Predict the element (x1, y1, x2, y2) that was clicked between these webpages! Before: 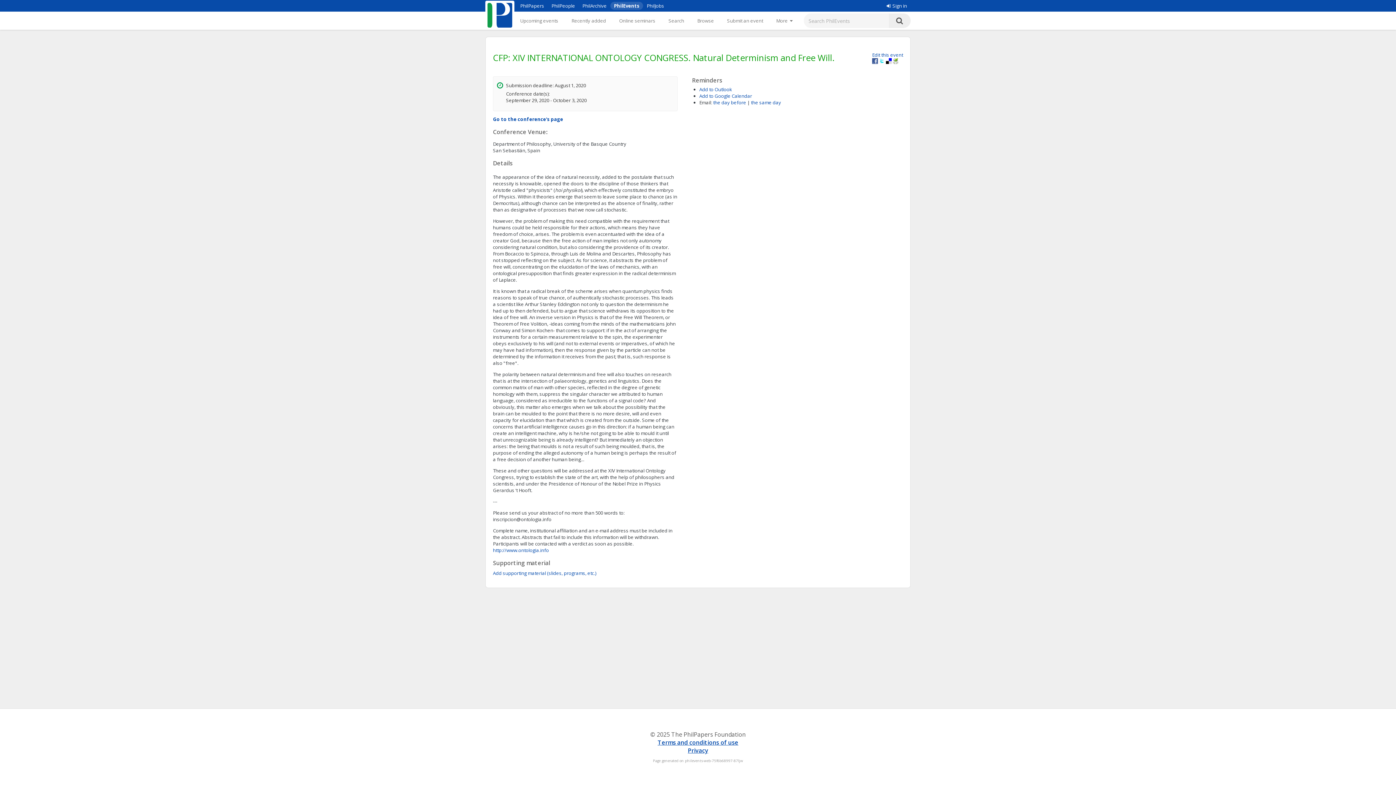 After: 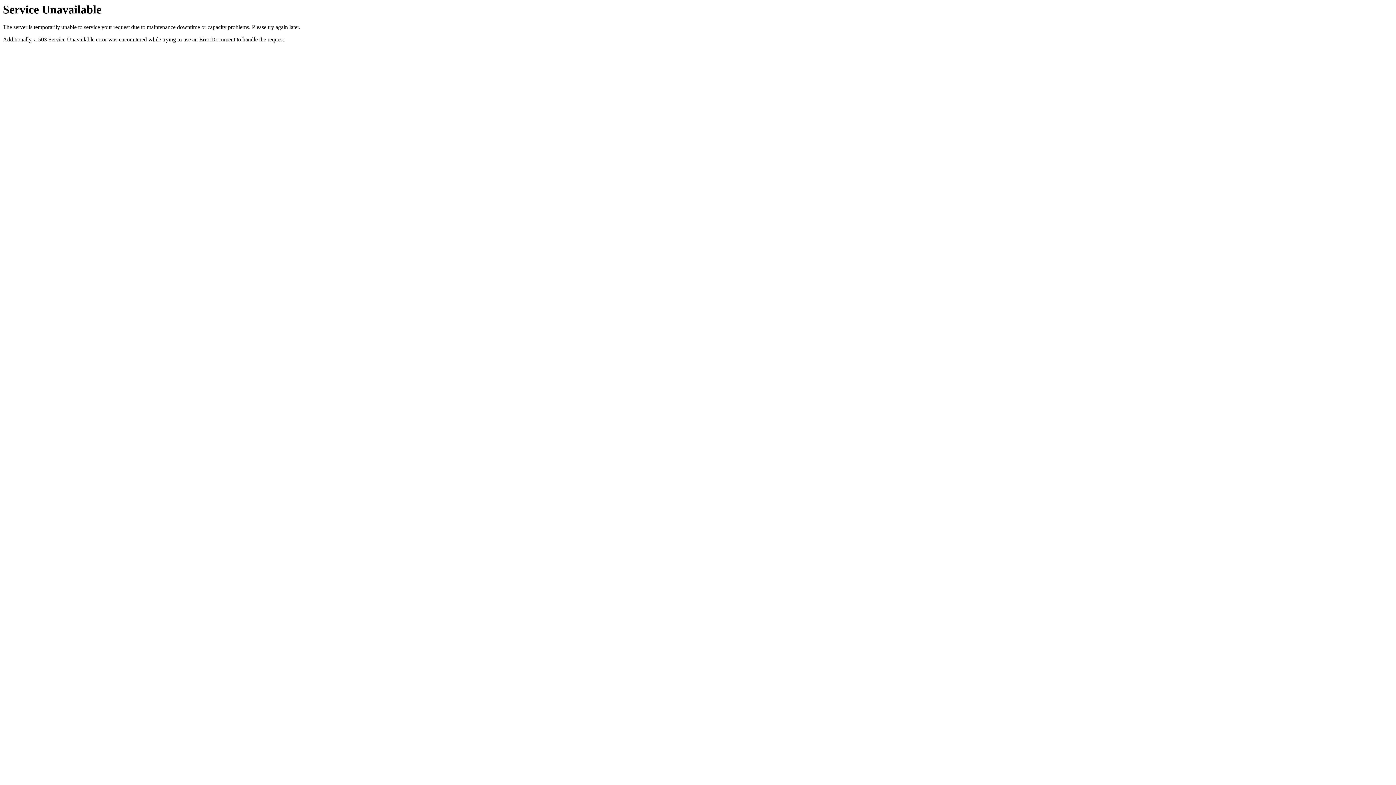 Action: bbox: (493, 547, 549, 553) label: http://www.ontologia.info